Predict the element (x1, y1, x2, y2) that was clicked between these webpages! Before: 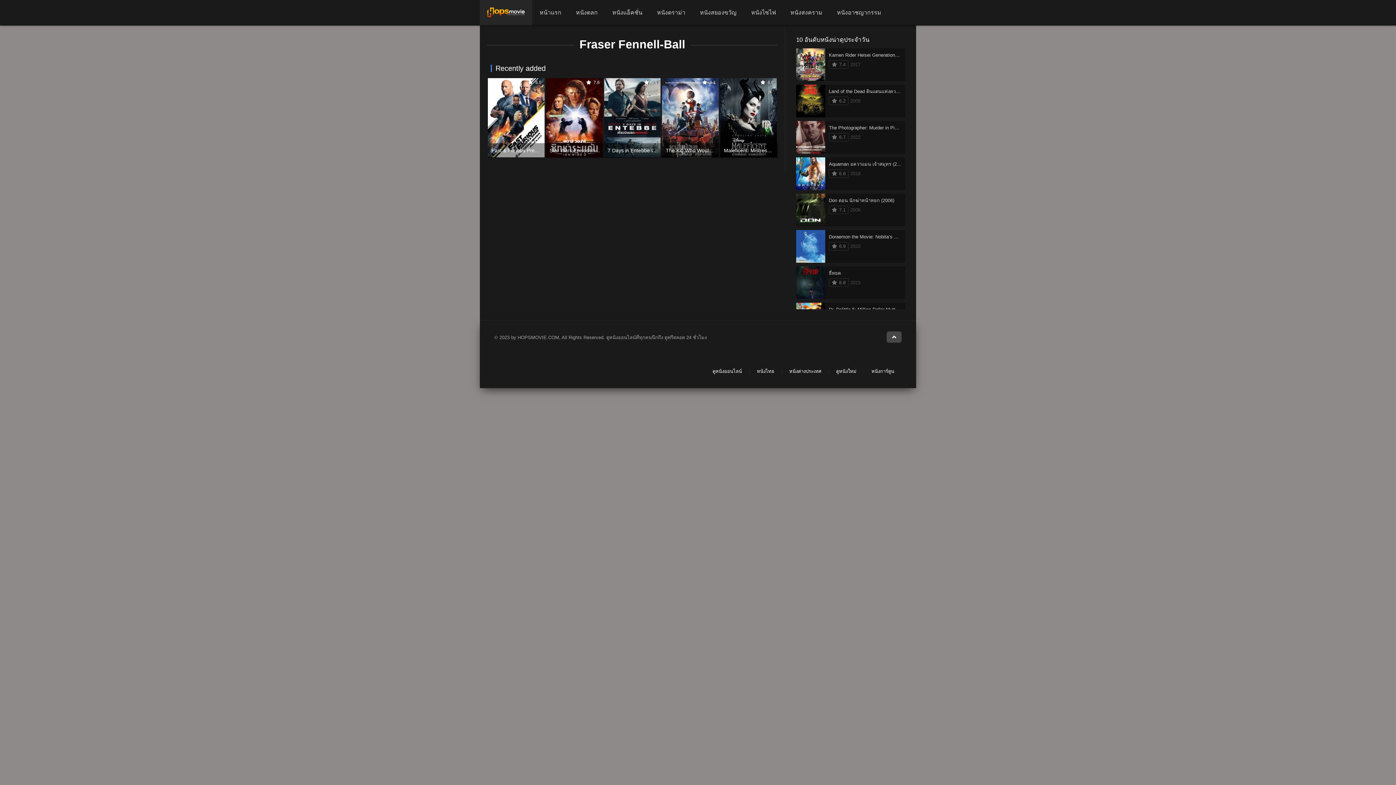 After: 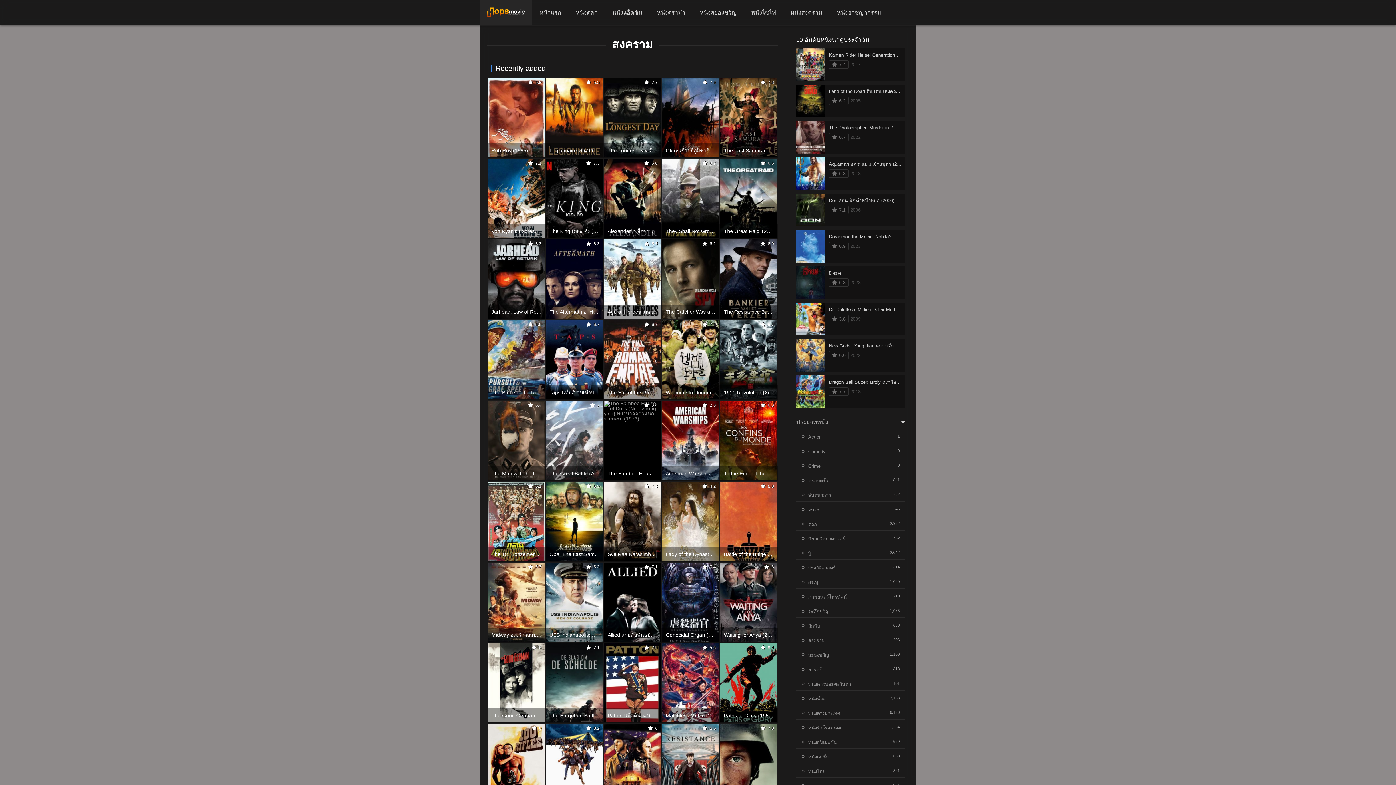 Action: label: หนังสงคราม bbox: (783, 0, 829, 25)